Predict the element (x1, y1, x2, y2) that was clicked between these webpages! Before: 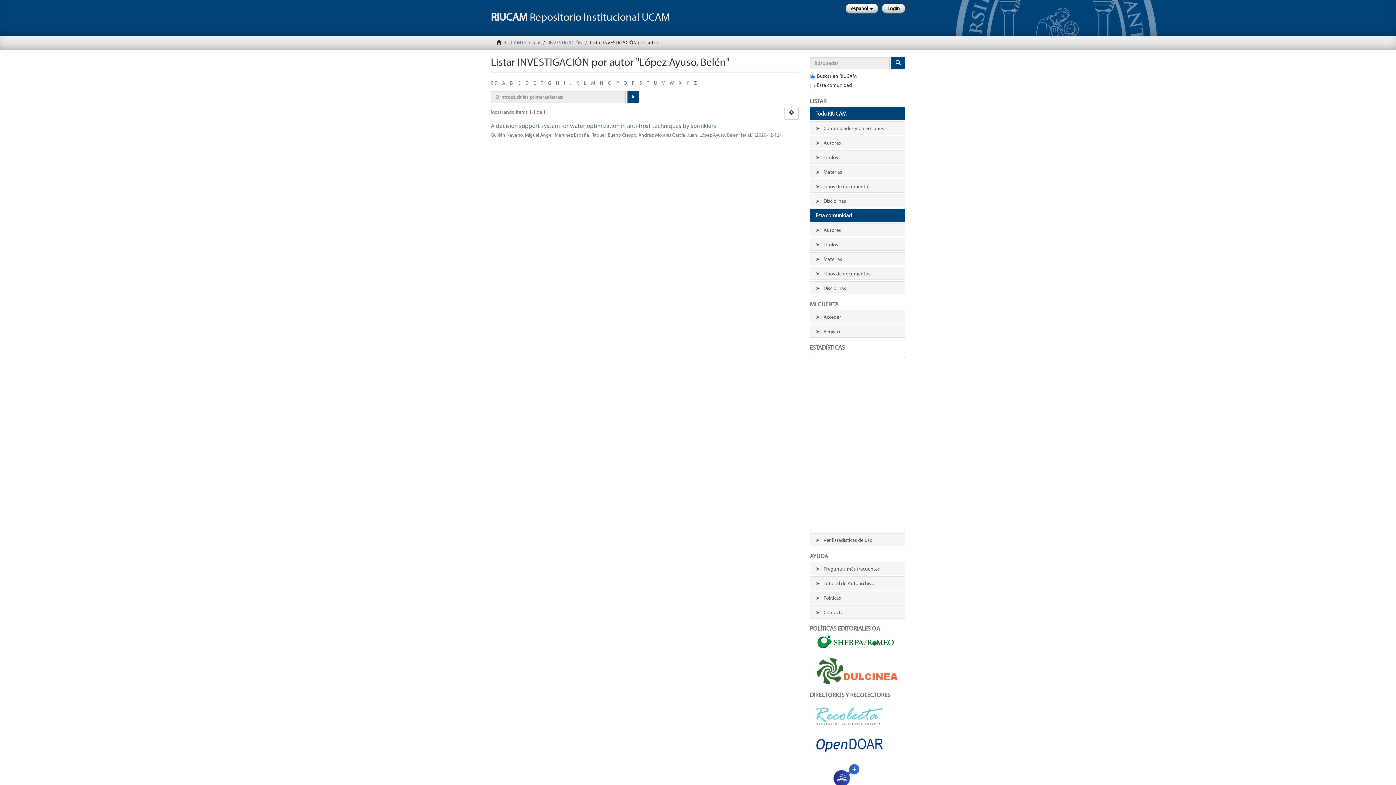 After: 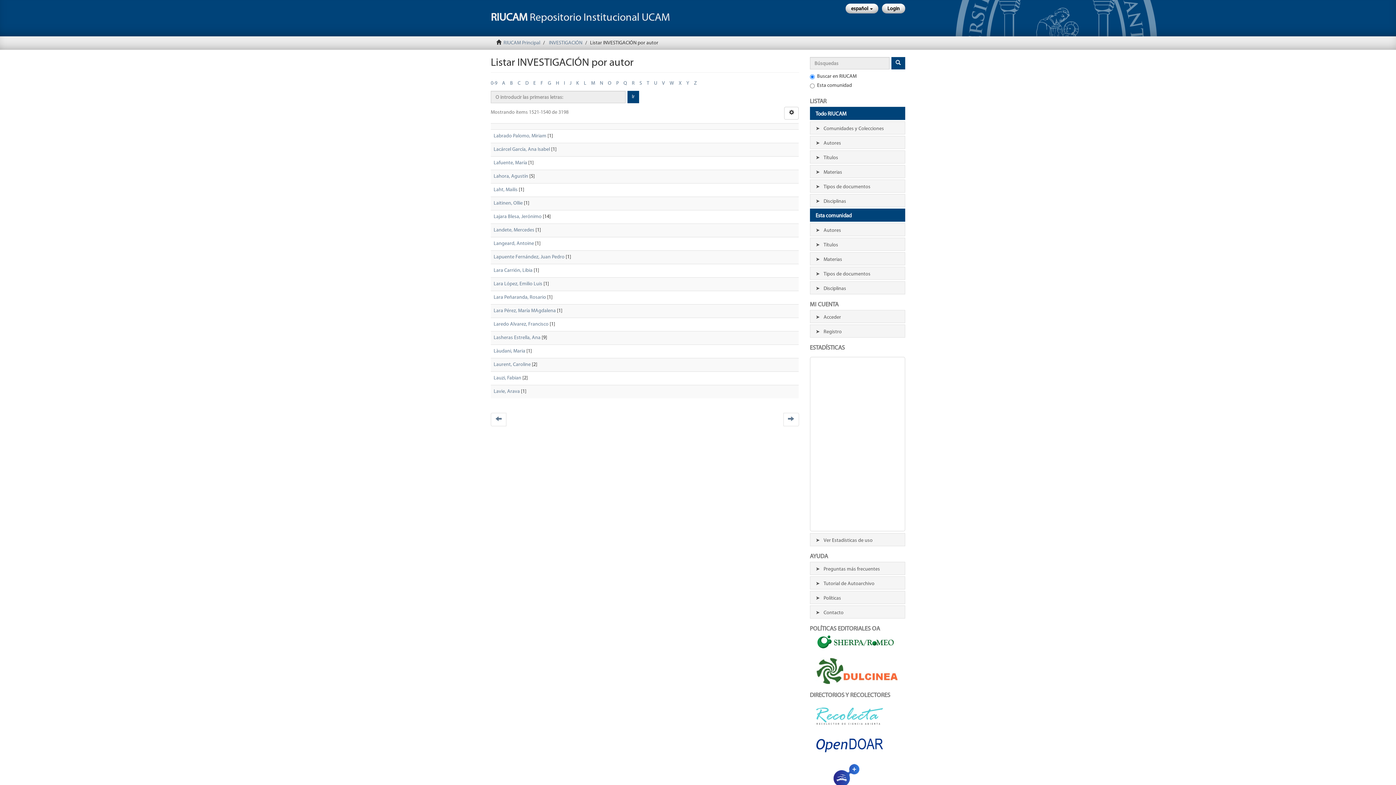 Action: bbox: (584, 80, 586, 86) label: L